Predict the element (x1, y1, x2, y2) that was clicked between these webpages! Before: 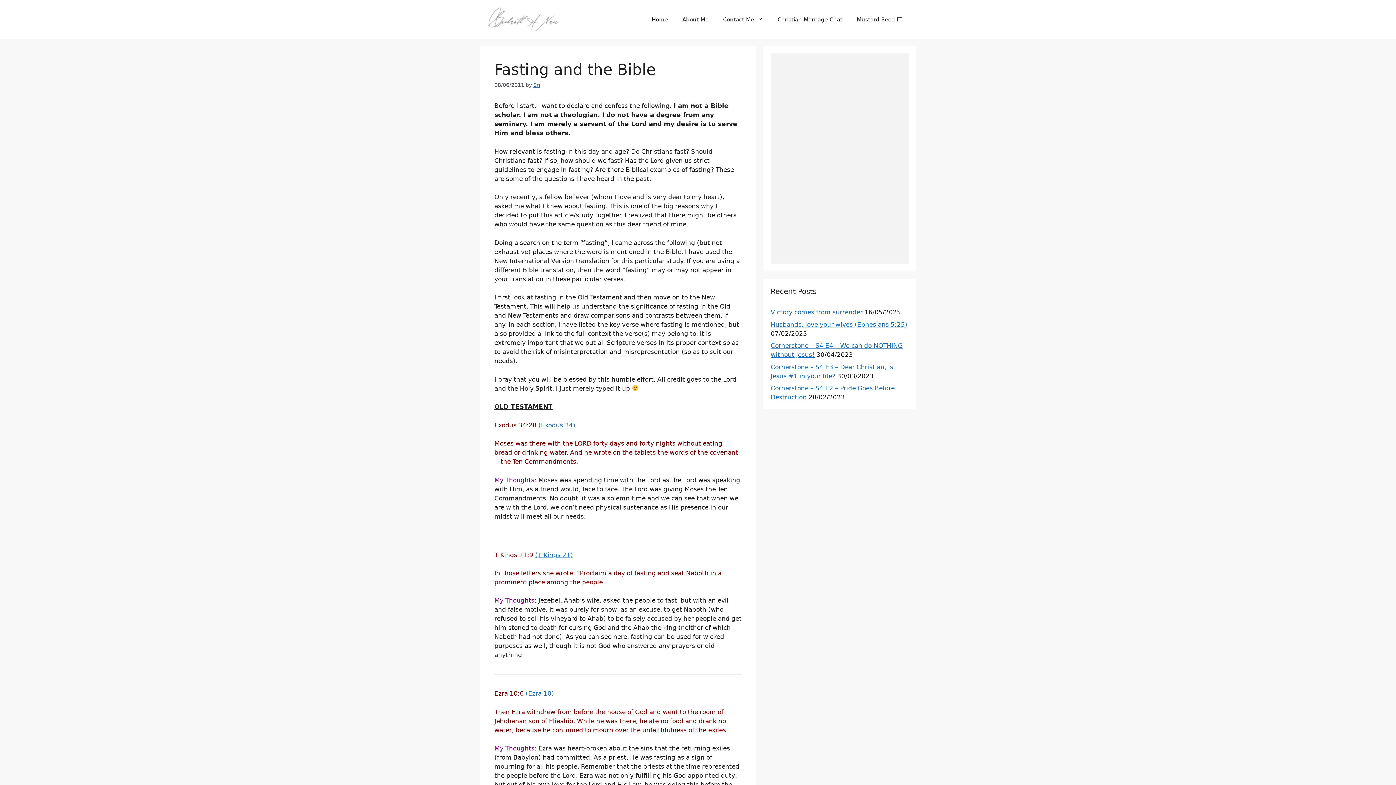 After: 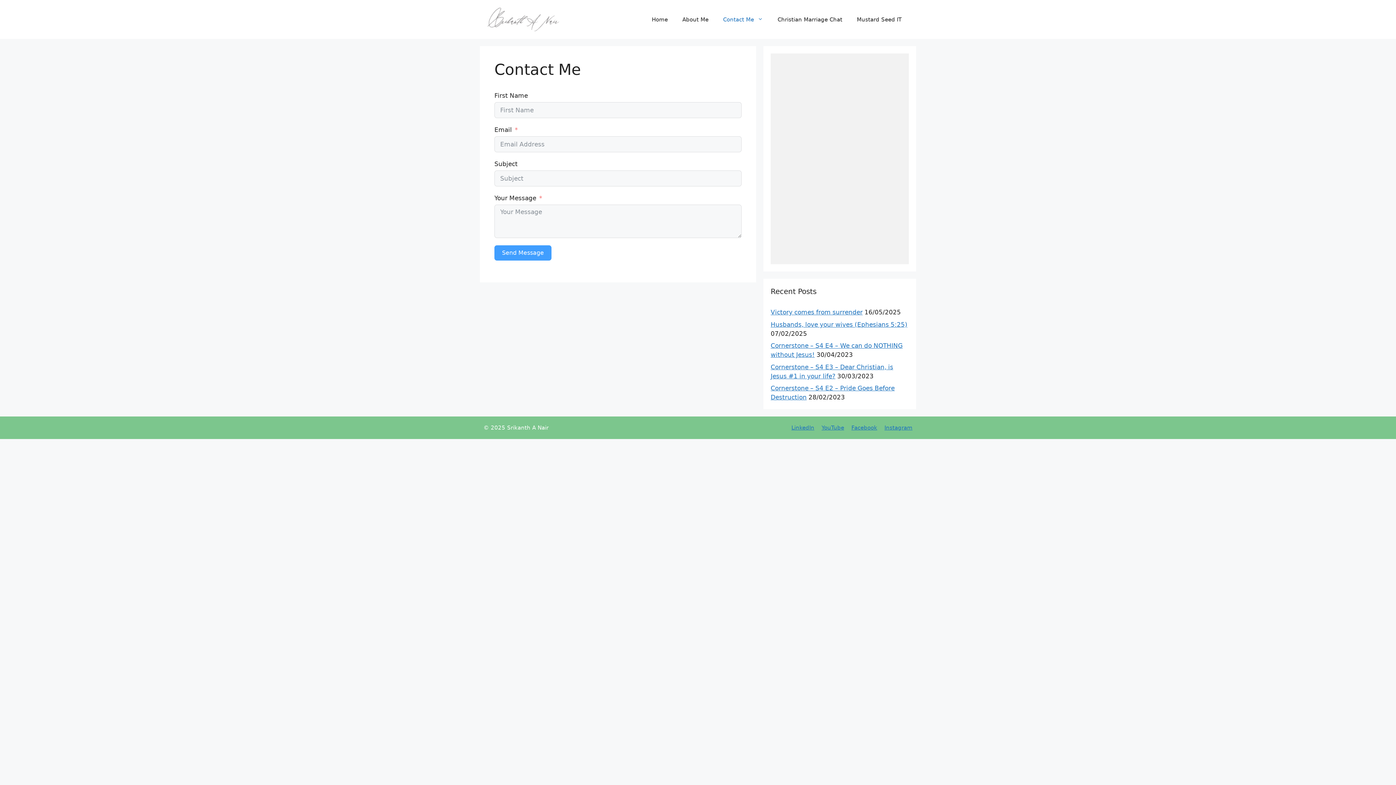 Action: label: Contact Me bbox: (716, 8, 770, 30)